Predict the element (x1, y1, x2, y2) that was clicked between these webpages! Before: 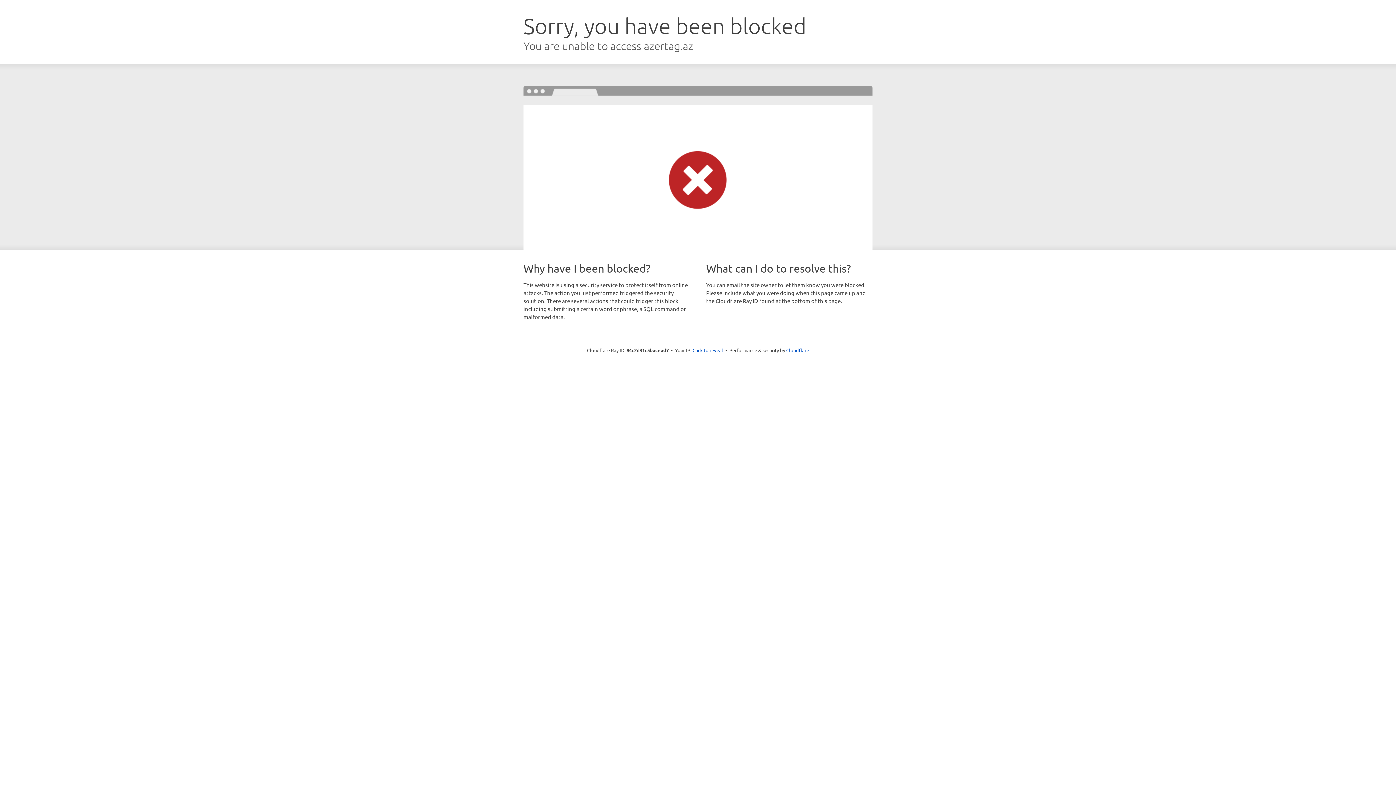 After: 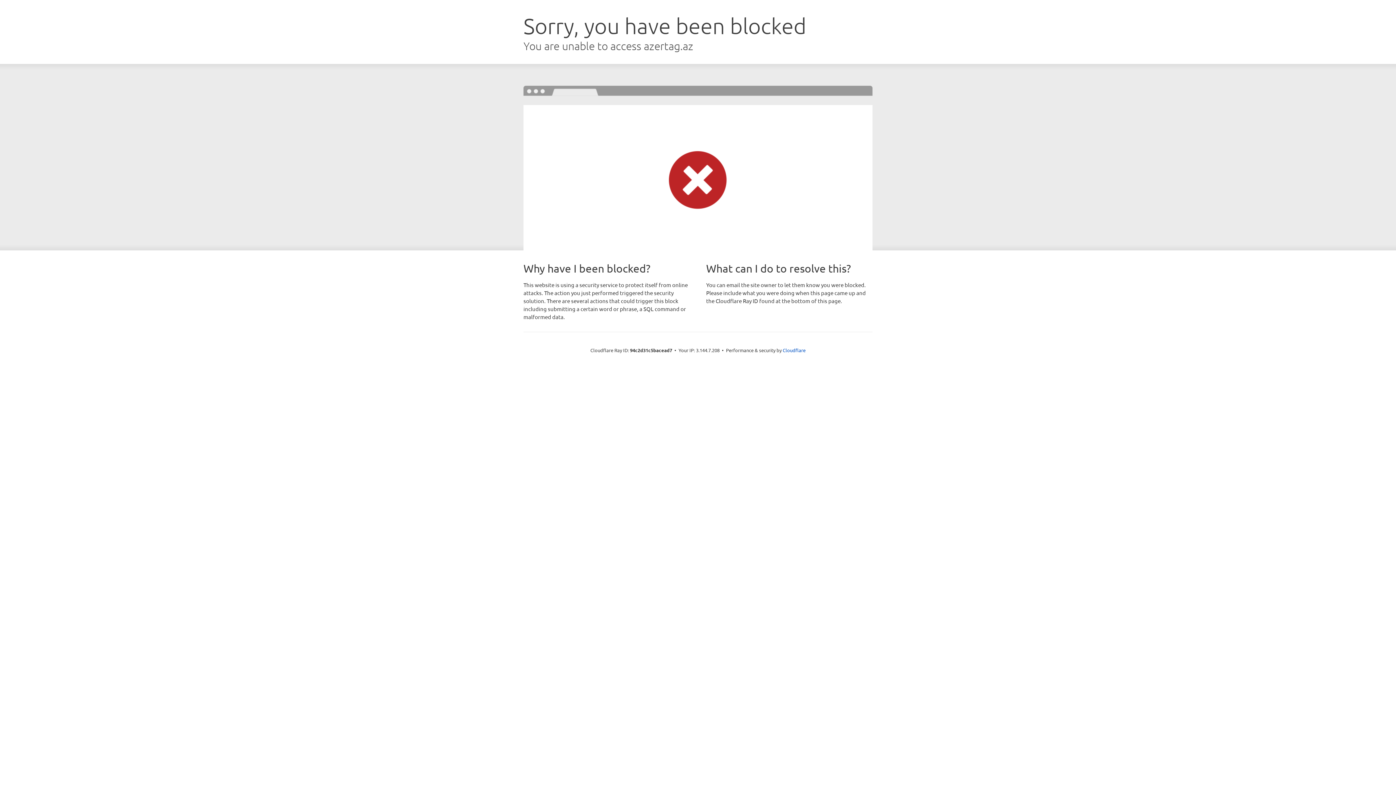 Action: label: Click to reveal bbox: (692, 346, 723, 353)